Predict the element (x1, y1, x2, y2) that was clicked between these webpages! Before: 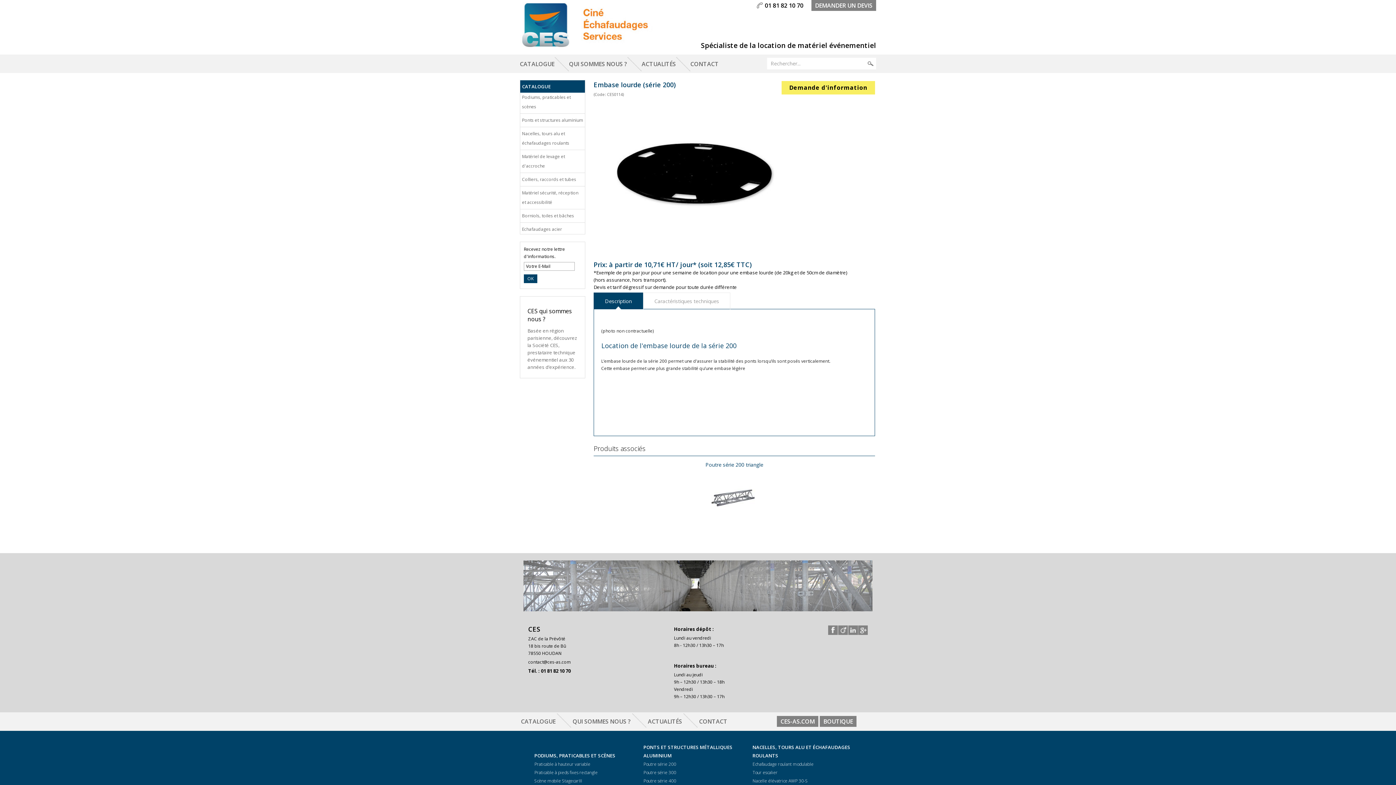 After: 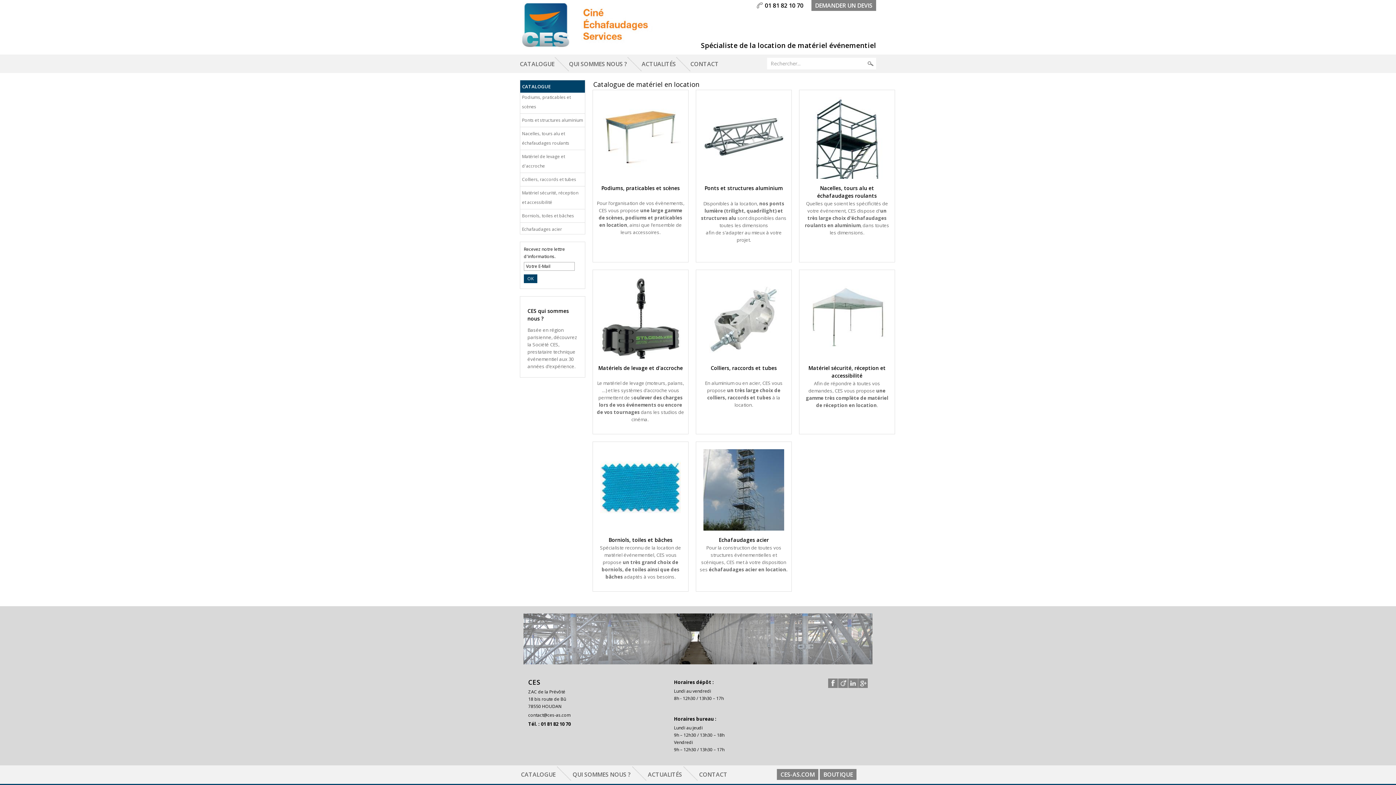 Action: bbox: (521, 718, 555, 725) label: CATALOGUE